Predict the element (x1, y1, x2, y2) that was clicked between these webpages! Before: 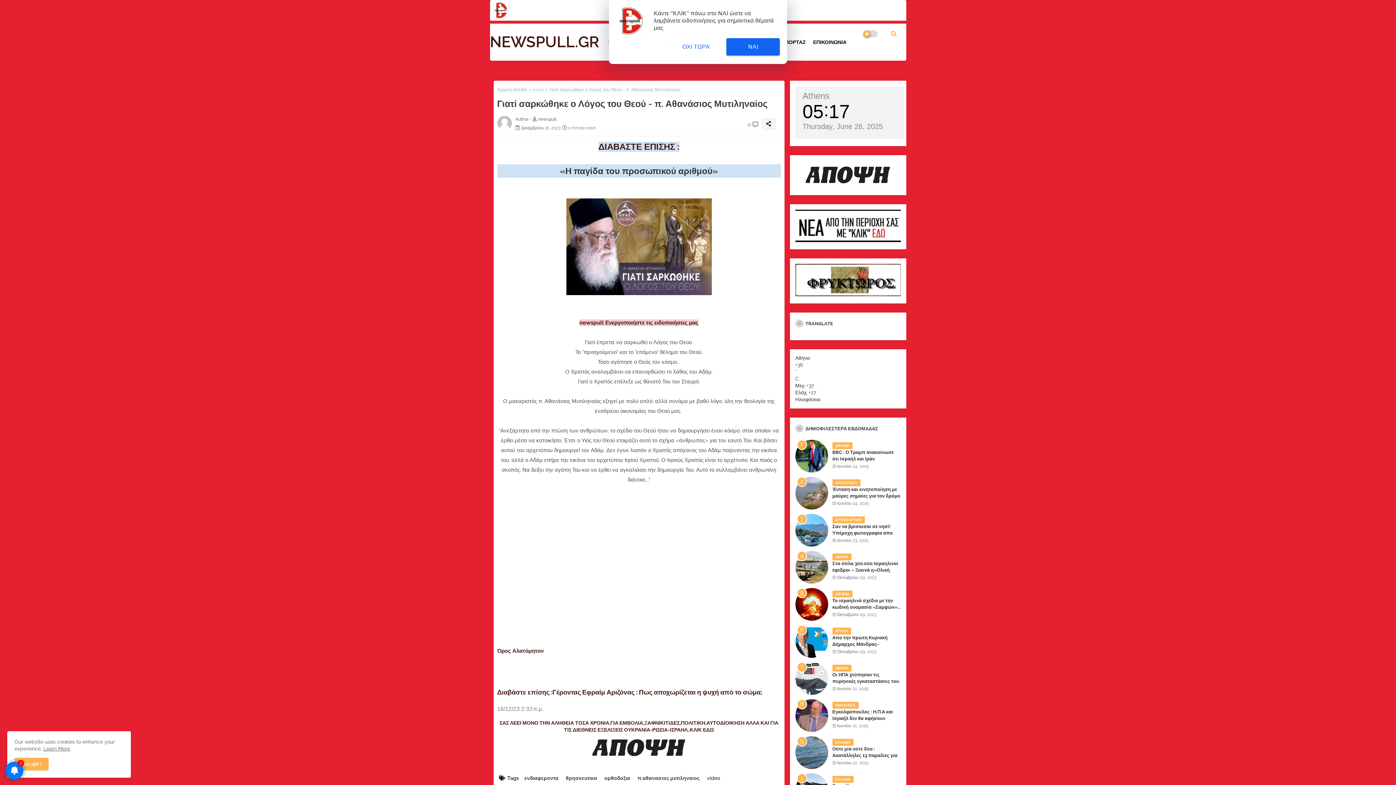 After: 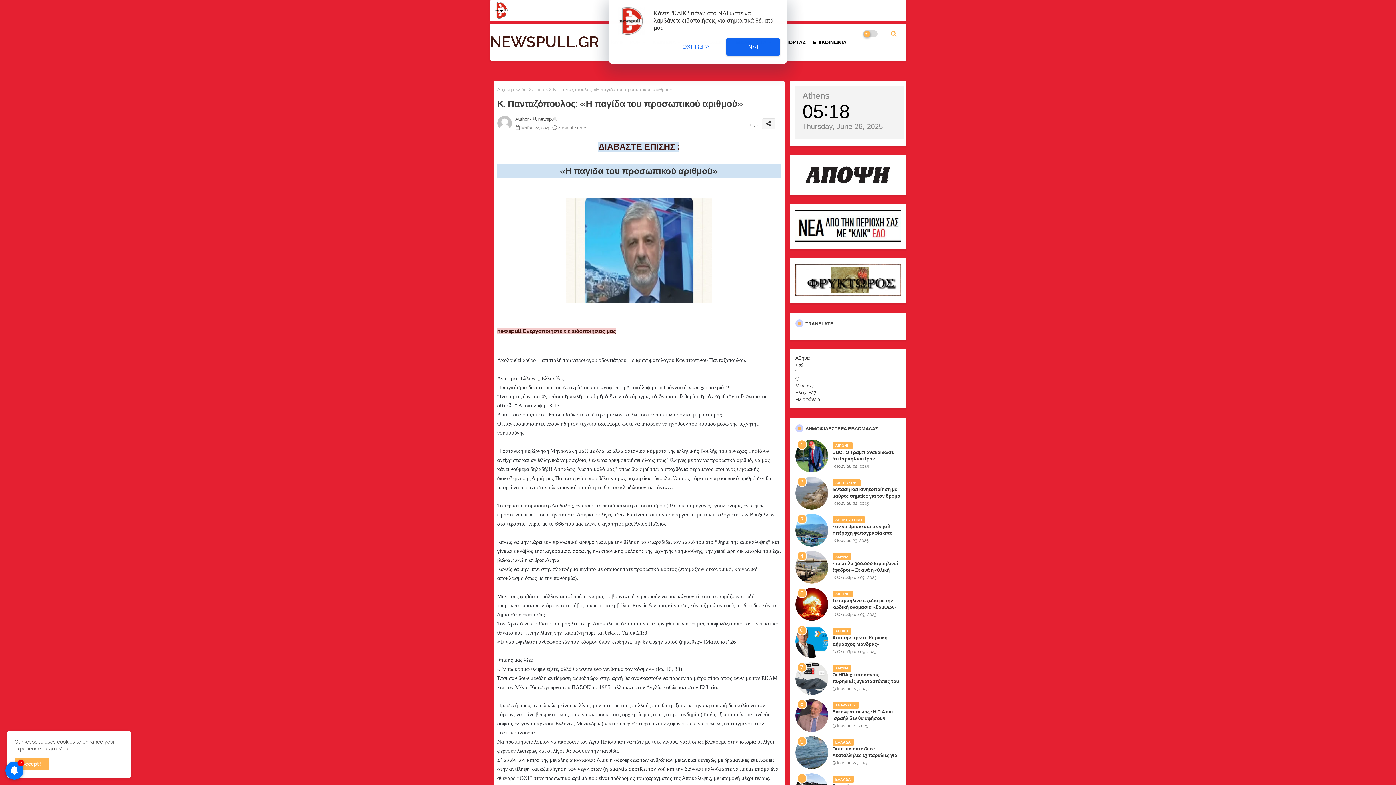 Action: bbox: (497, 164, 780, 177) label: «Η παγίδα του προσωπικού αριθμού»